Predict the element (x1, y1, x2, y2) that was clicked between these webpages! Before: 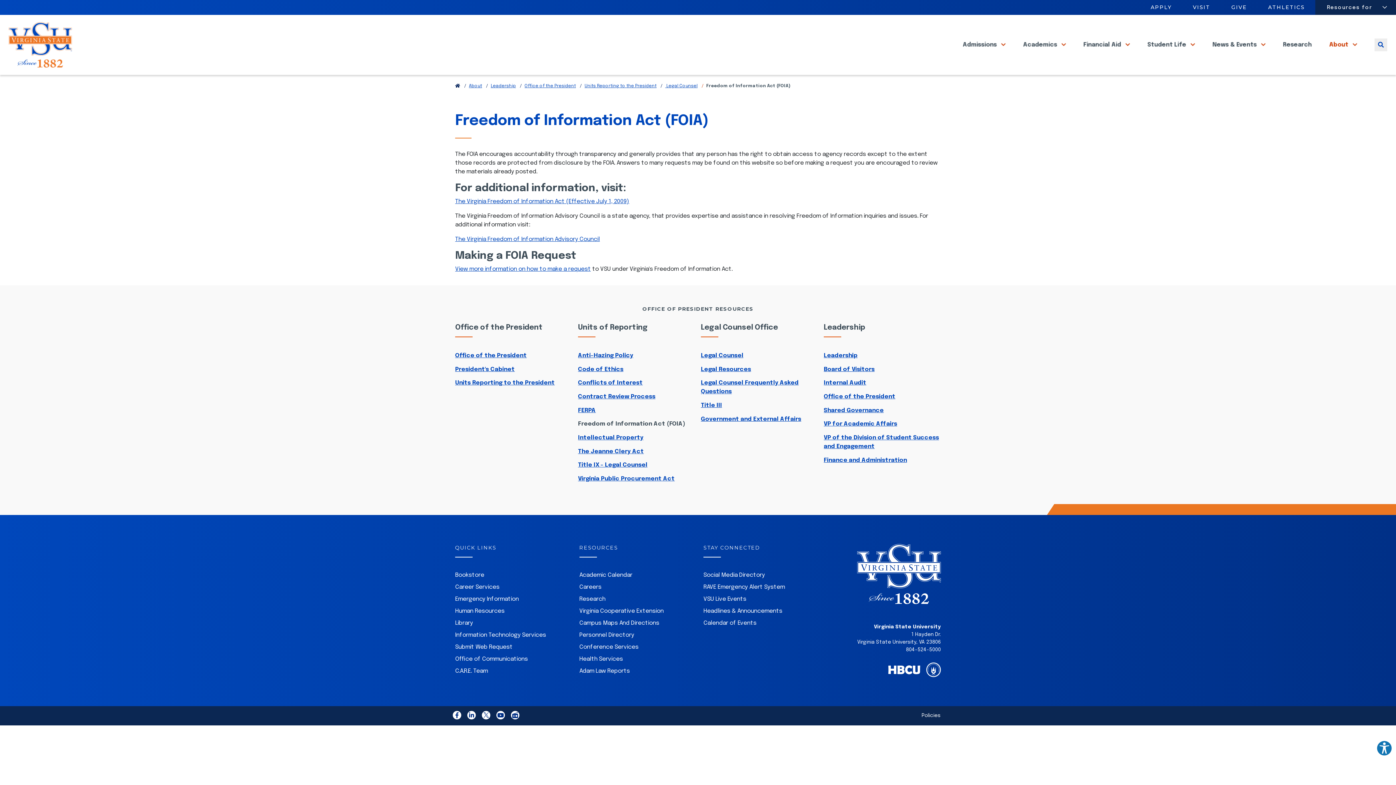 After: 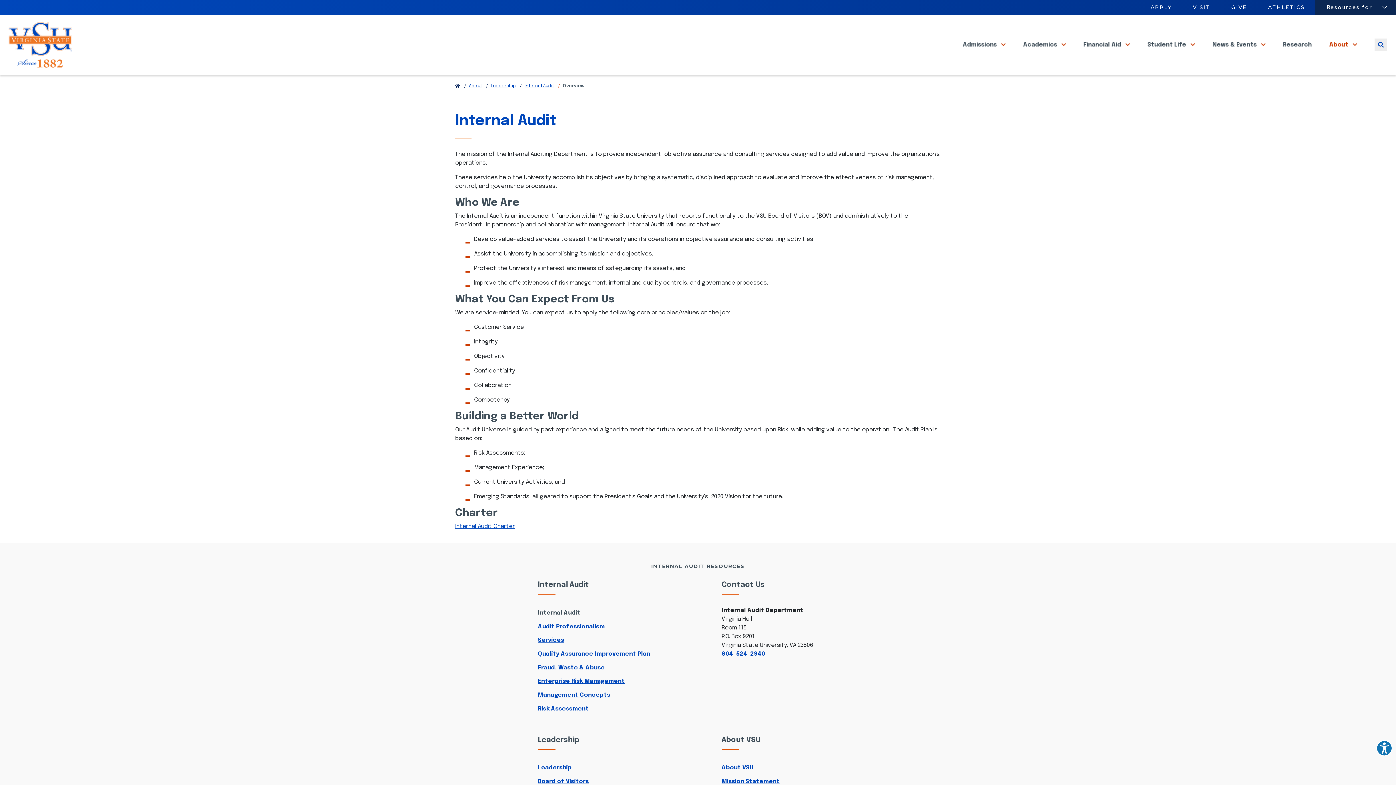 Action: bbox: (824, 378, 941, 387) label: Internal Audit